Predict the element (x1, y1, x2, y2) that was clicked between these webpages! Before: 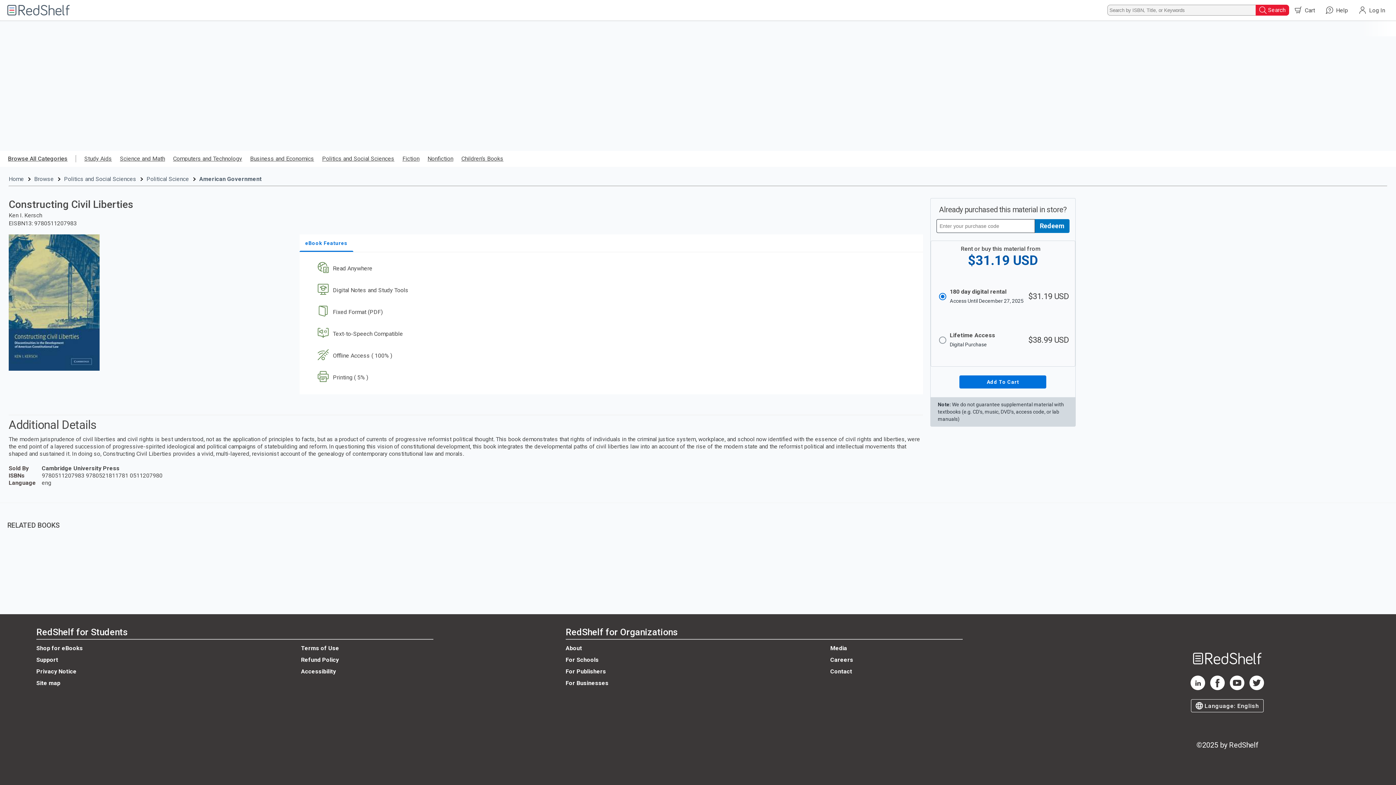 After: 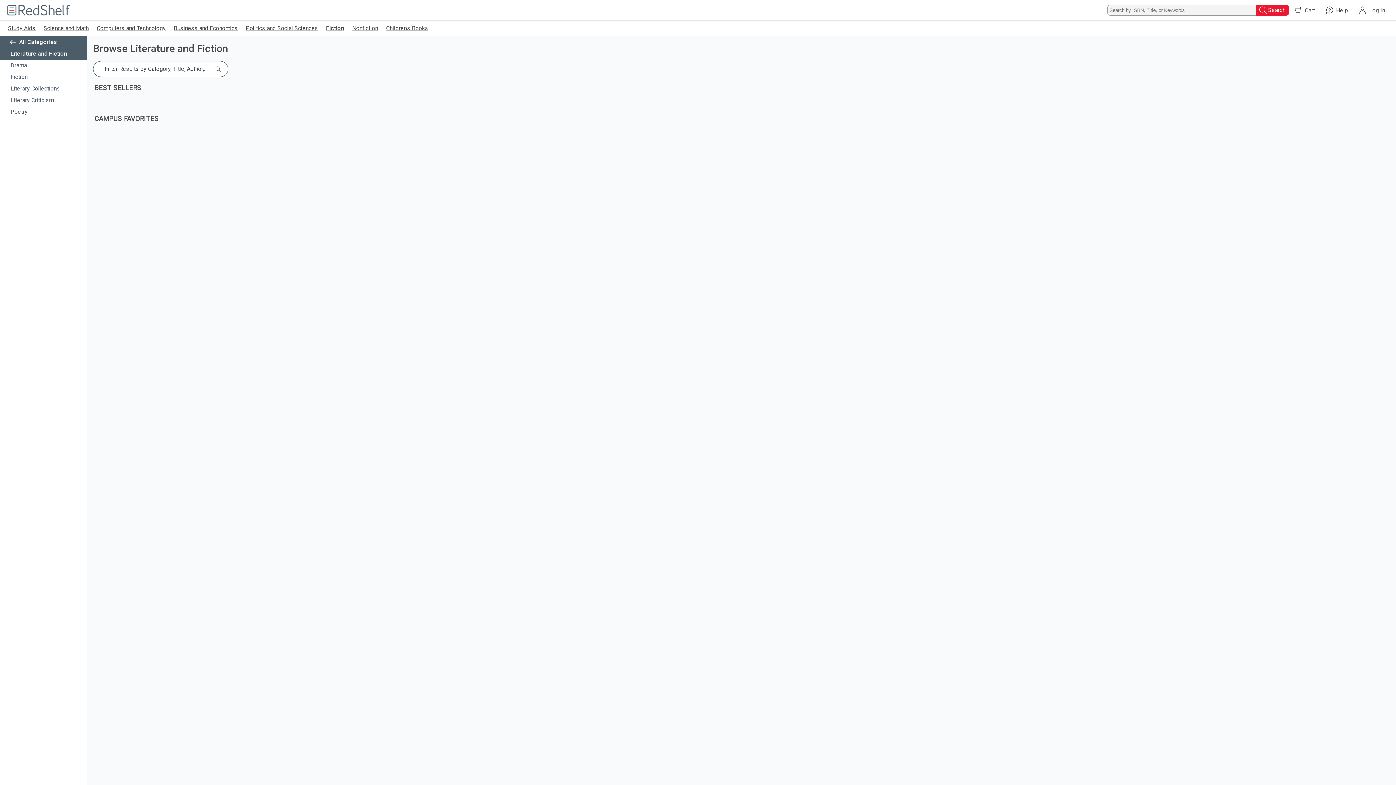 Action: bbox: (402, 155, 419, 162) label: Fiction